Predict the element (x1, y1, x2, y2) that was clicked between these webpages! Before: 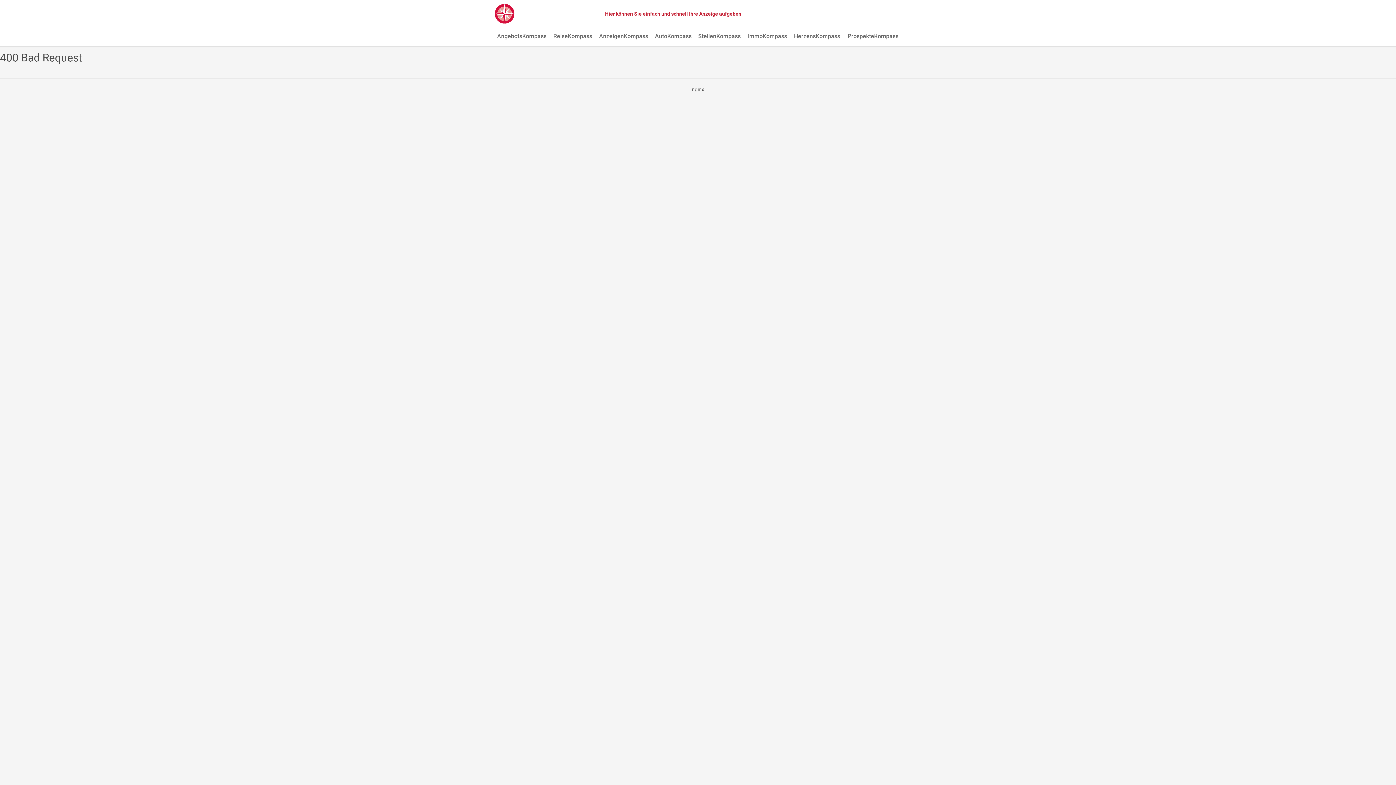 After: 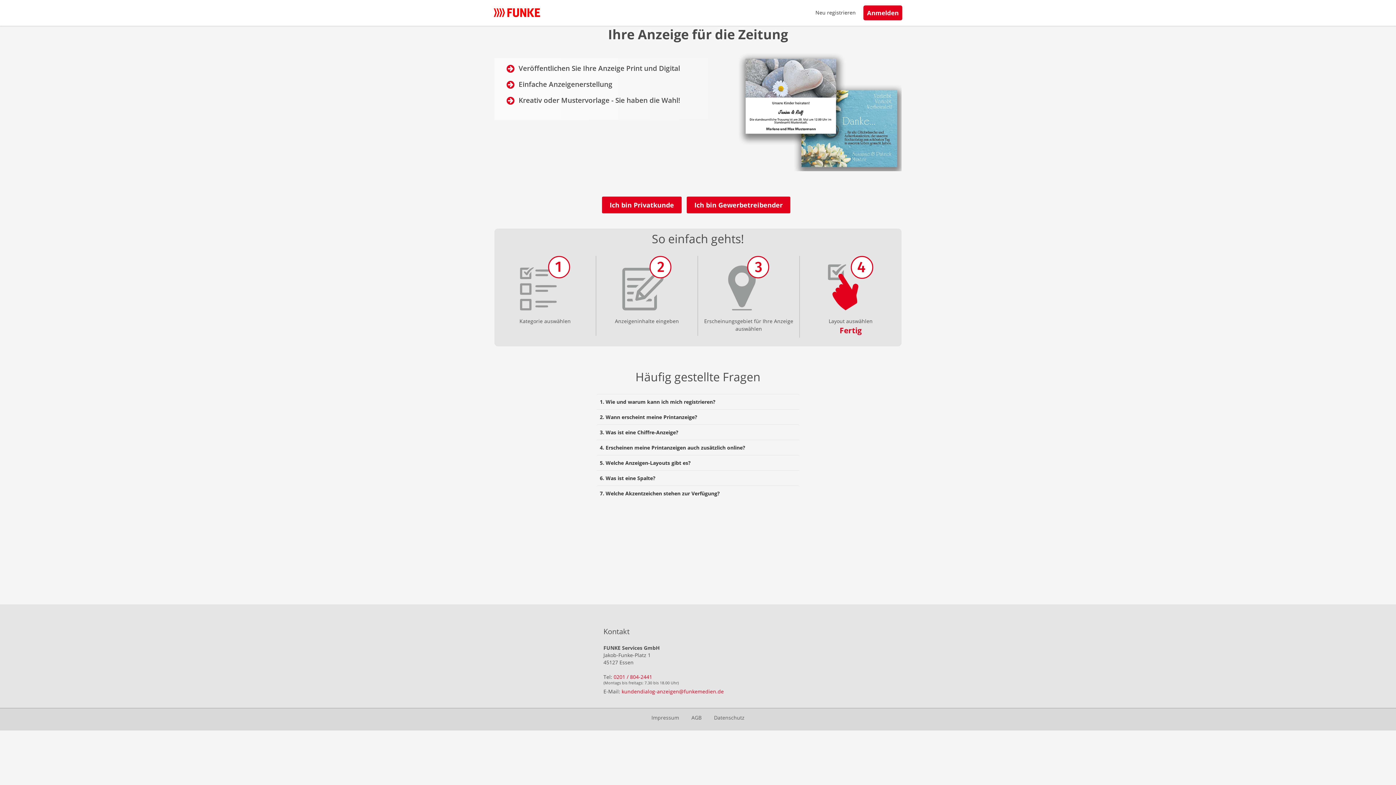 Action: label: Hier können Sie einfach und schnell Ihre Anzeige aufgeben bbox: (602, 8, 743, 19)